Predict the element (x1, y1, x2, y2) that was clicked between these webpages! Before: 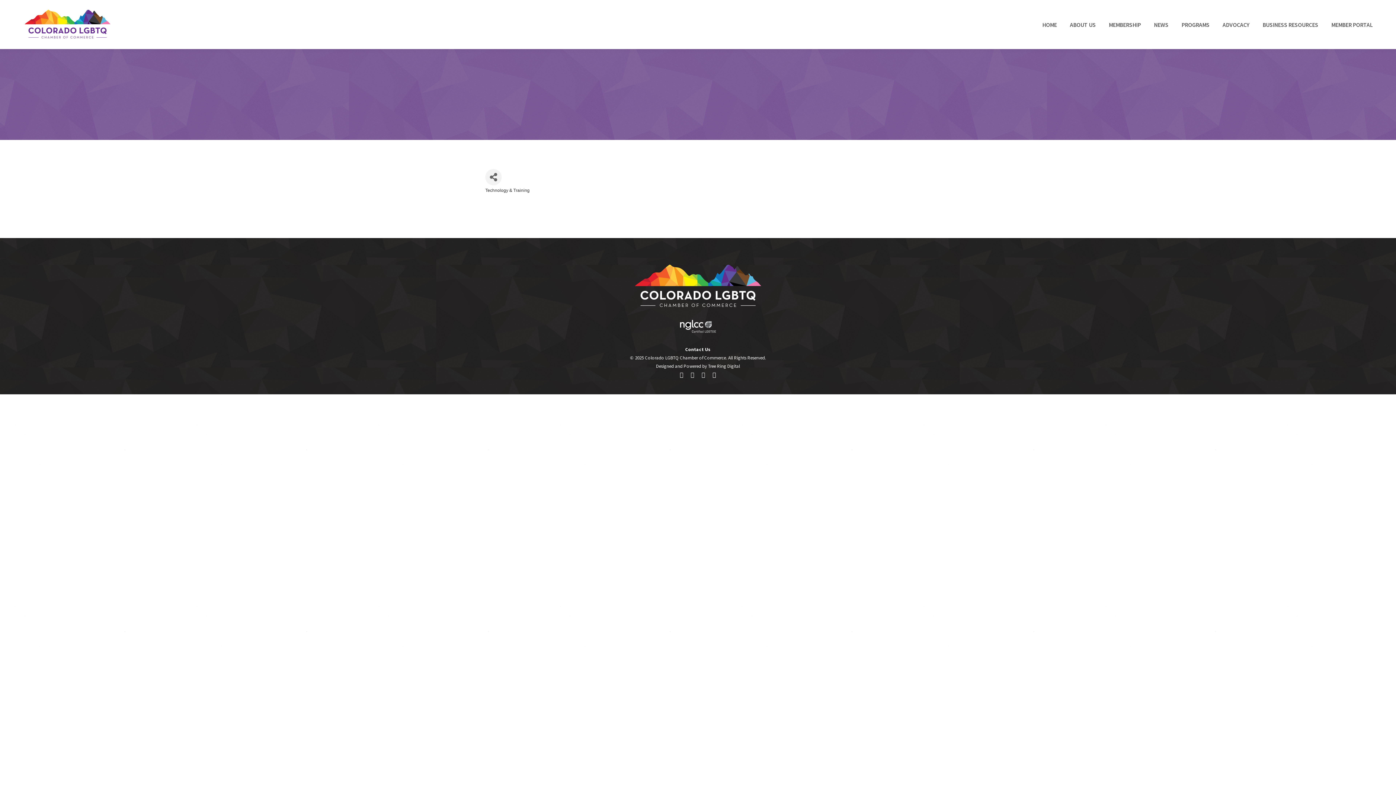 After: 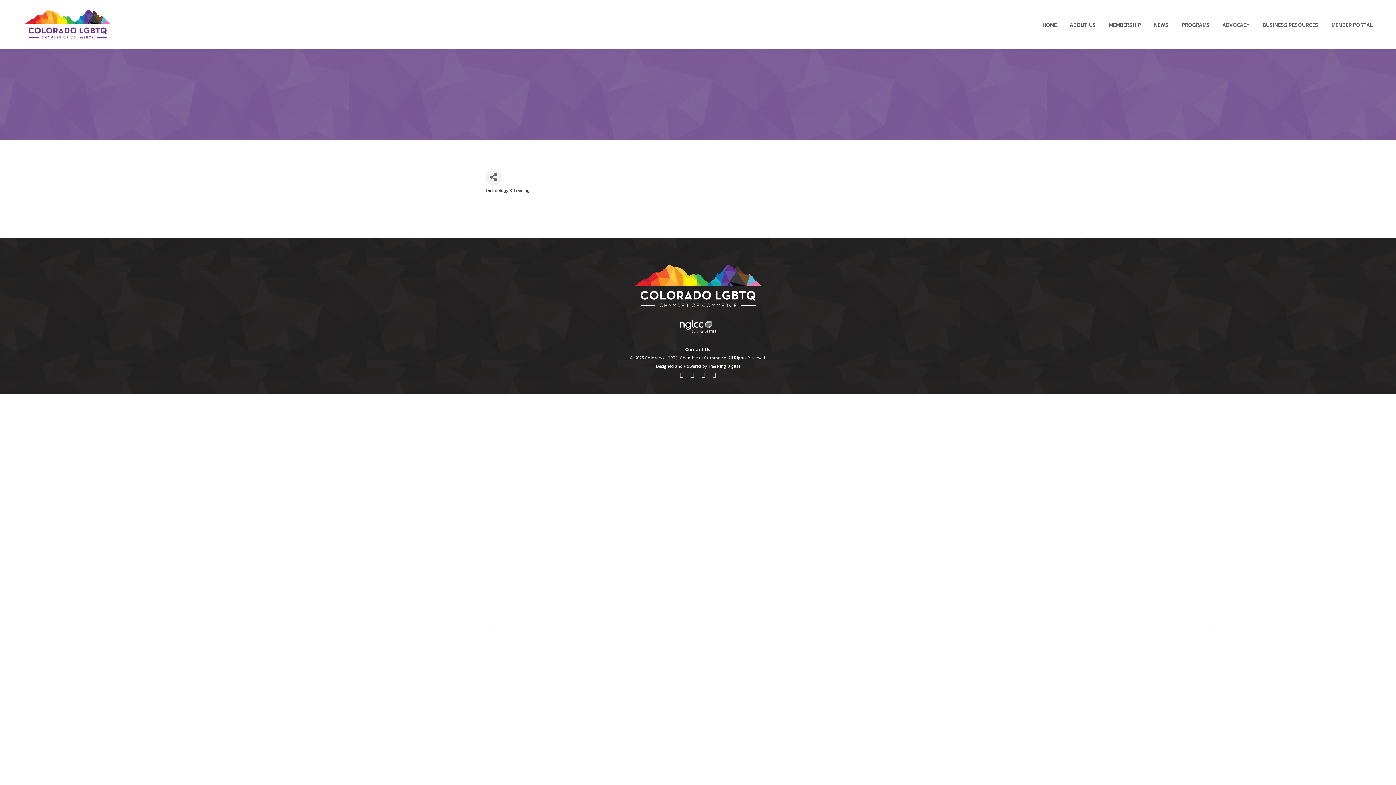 Action: label: Linkedin bbox: (709, 370, 719, 380)